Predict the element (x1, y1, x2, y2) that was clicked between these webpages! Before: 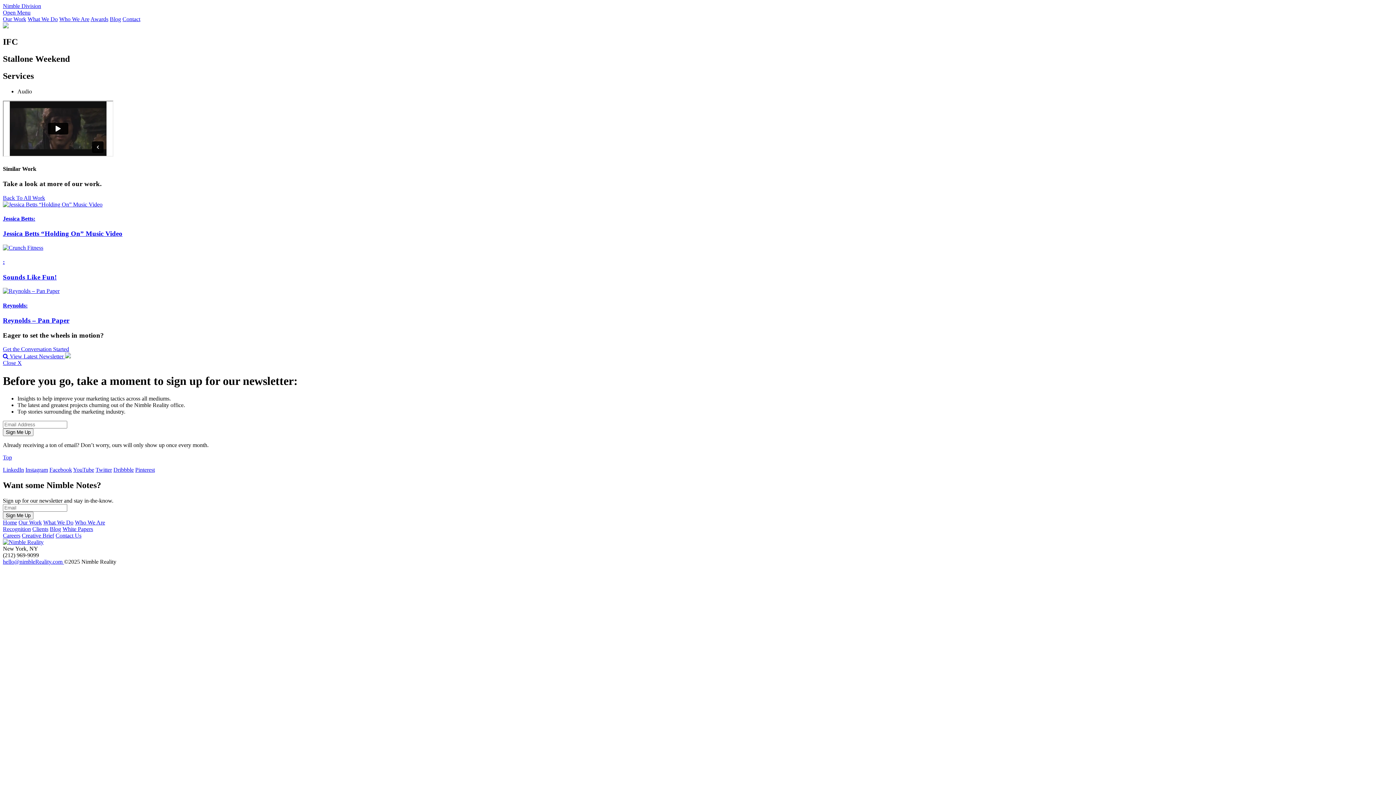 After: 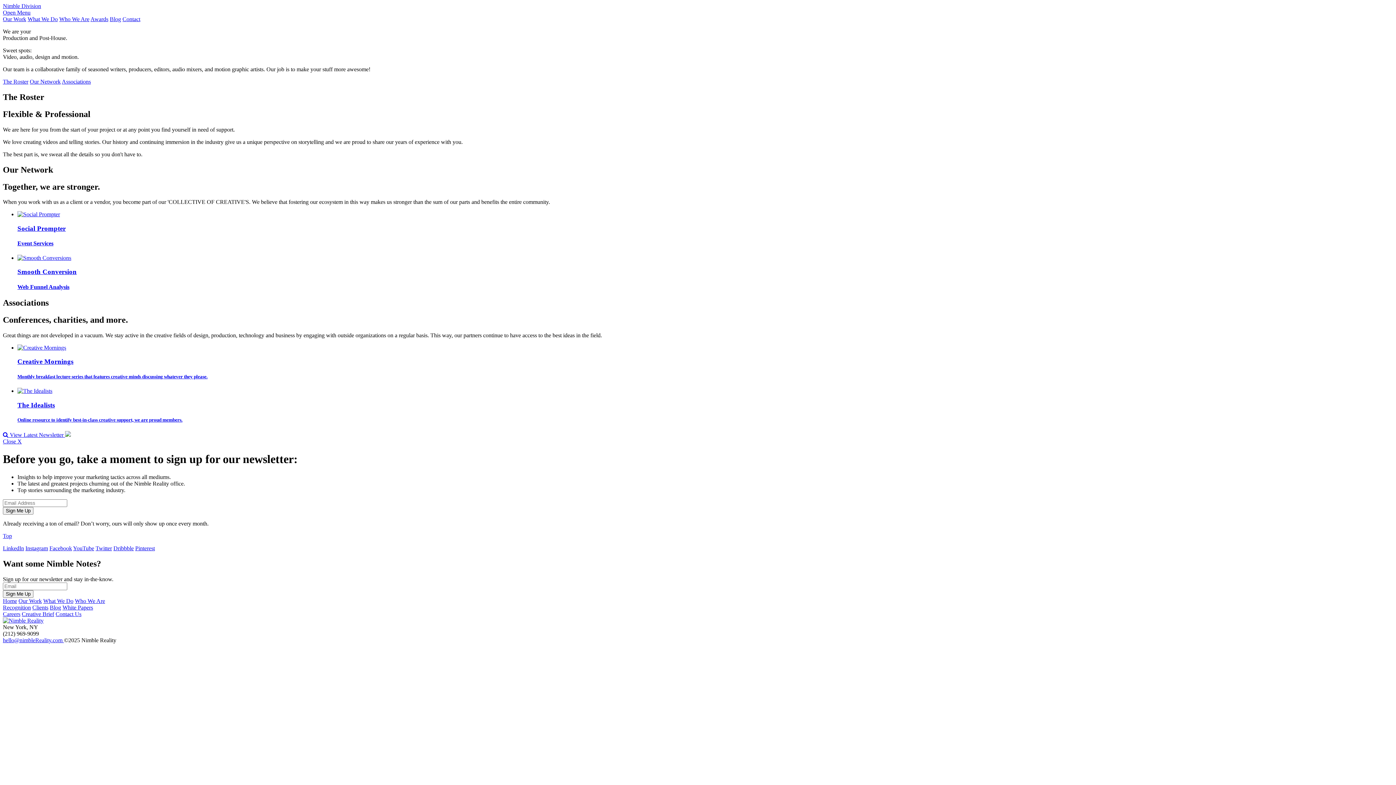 Action: label: Who We Are bbox: (74, 519, 105, 525)